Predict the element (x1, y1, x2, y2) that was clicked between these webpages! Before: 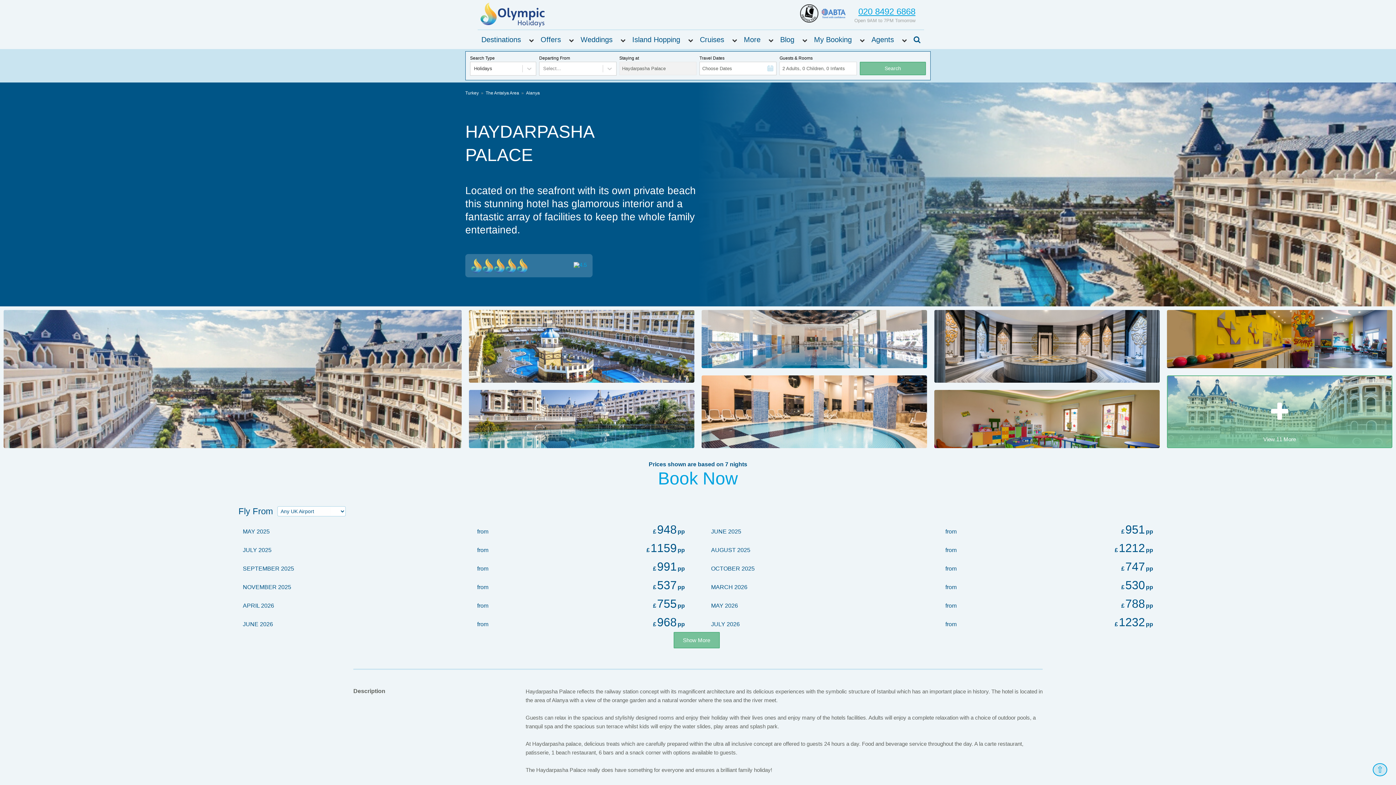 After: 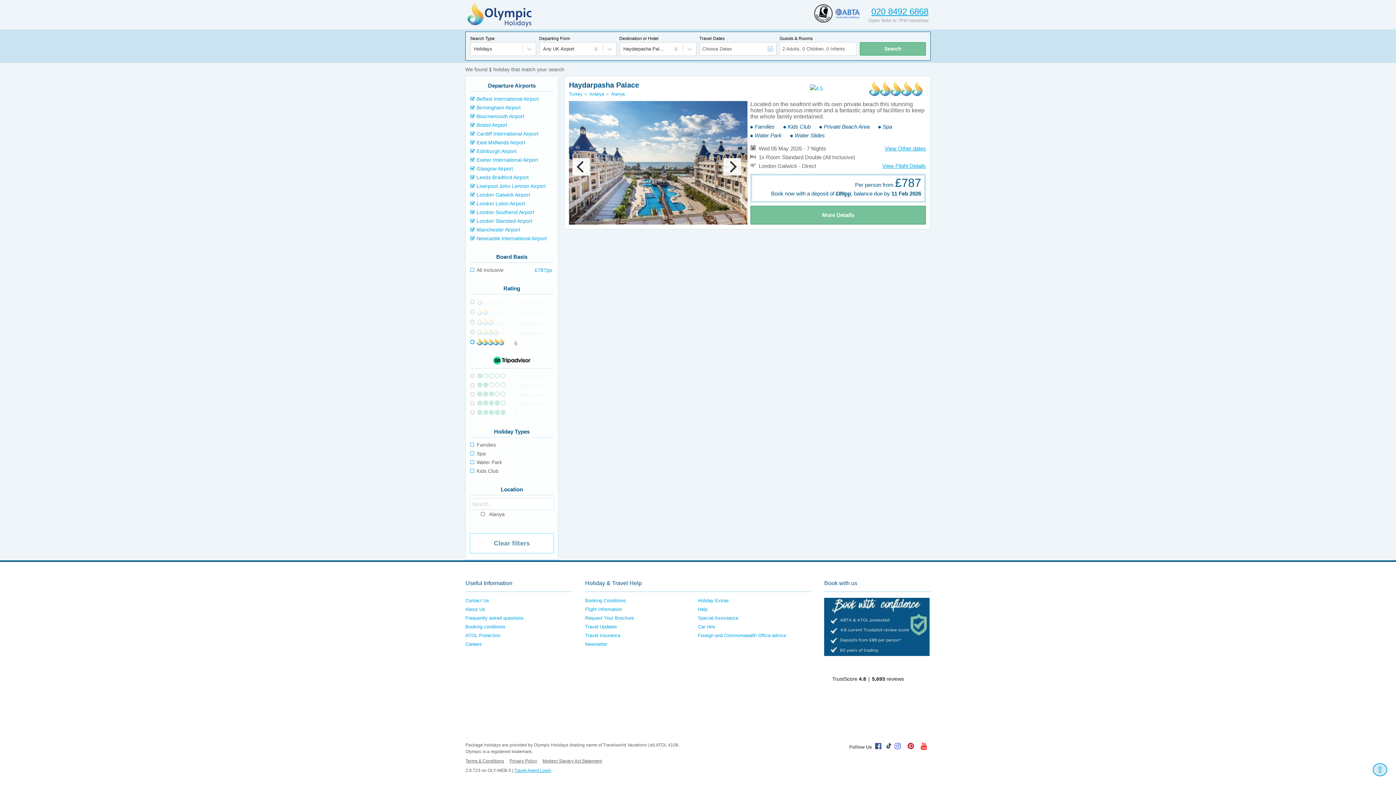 Action: bbox: (711, 599, 1153, 609) label: MAY 2026
from
£788pp